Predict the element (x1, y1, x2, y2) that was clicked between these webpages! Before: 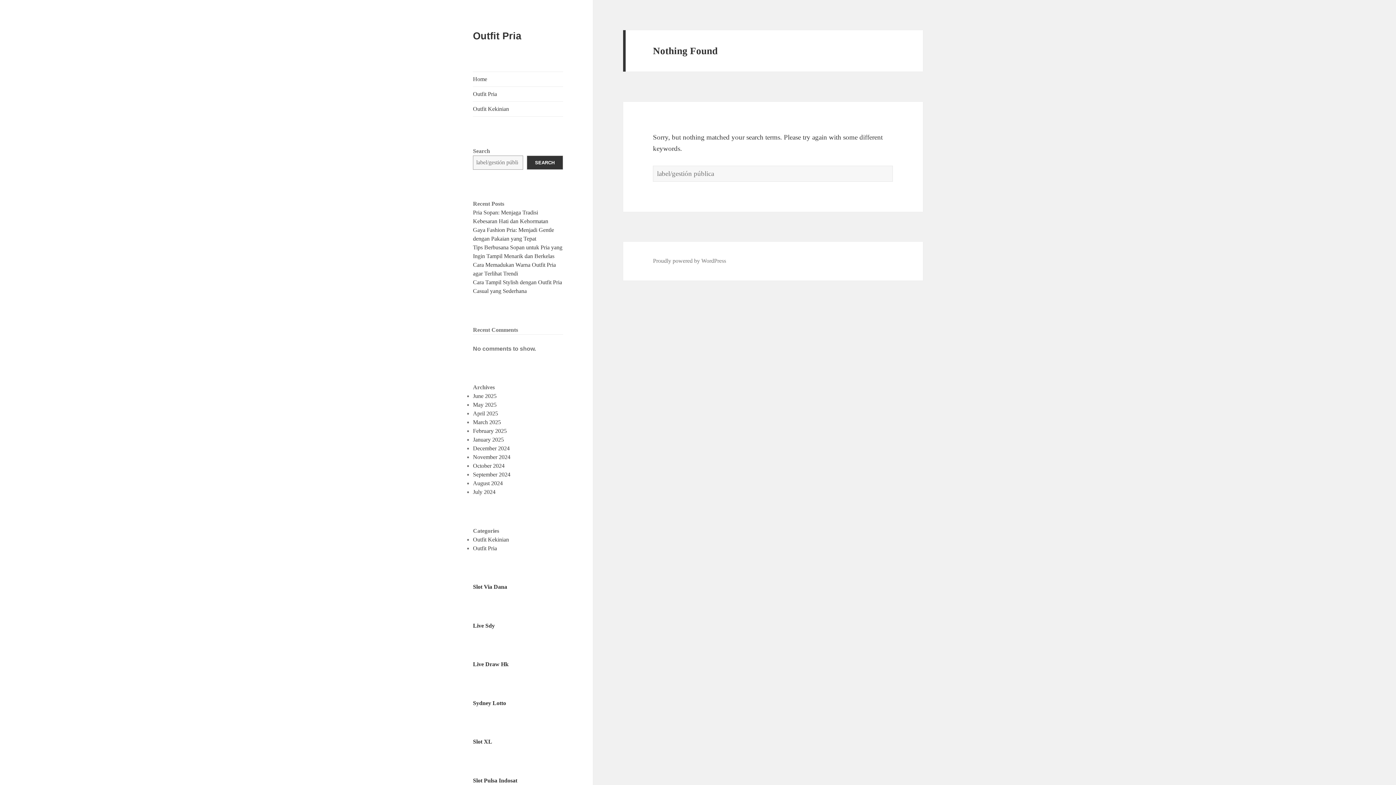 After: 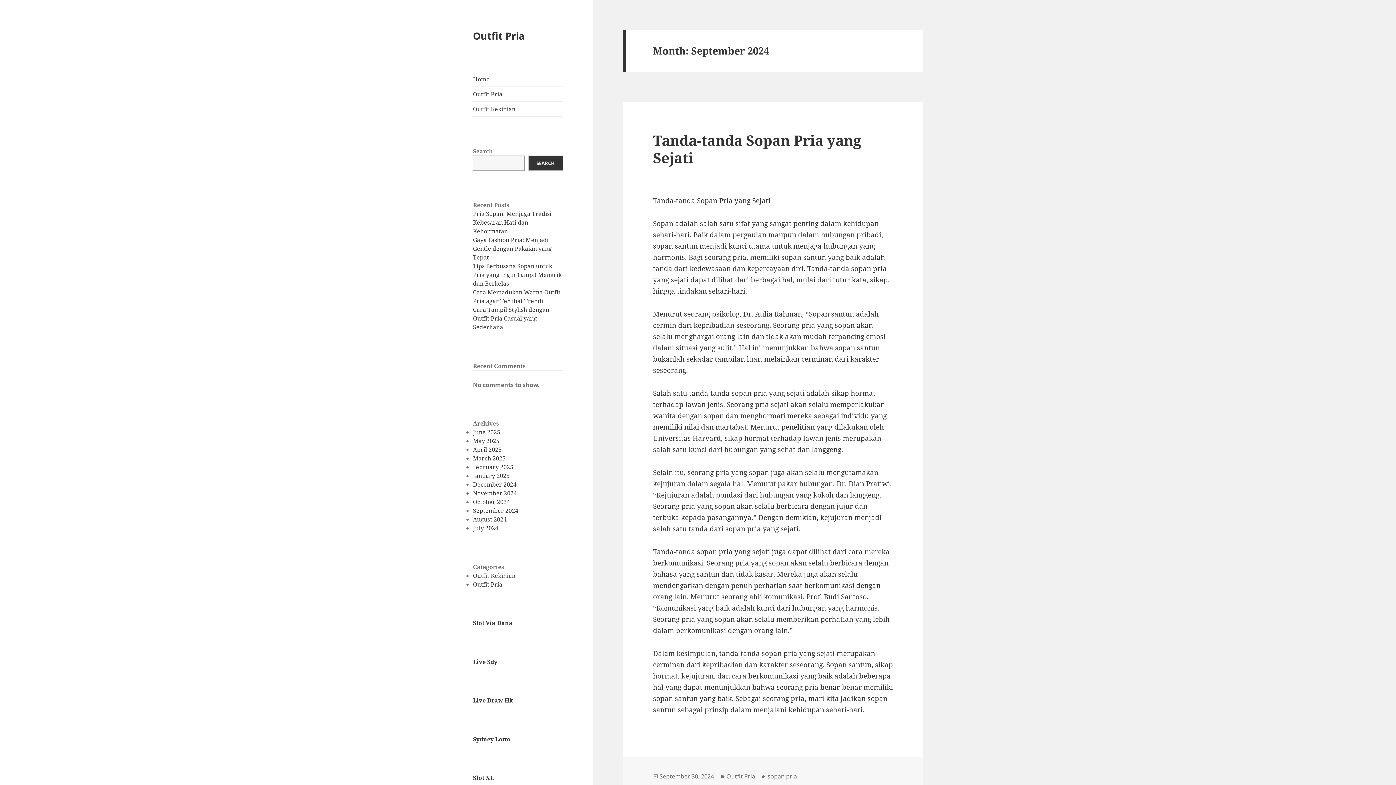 Action: bbox: (473, 471, 510, 477) label: September 2024